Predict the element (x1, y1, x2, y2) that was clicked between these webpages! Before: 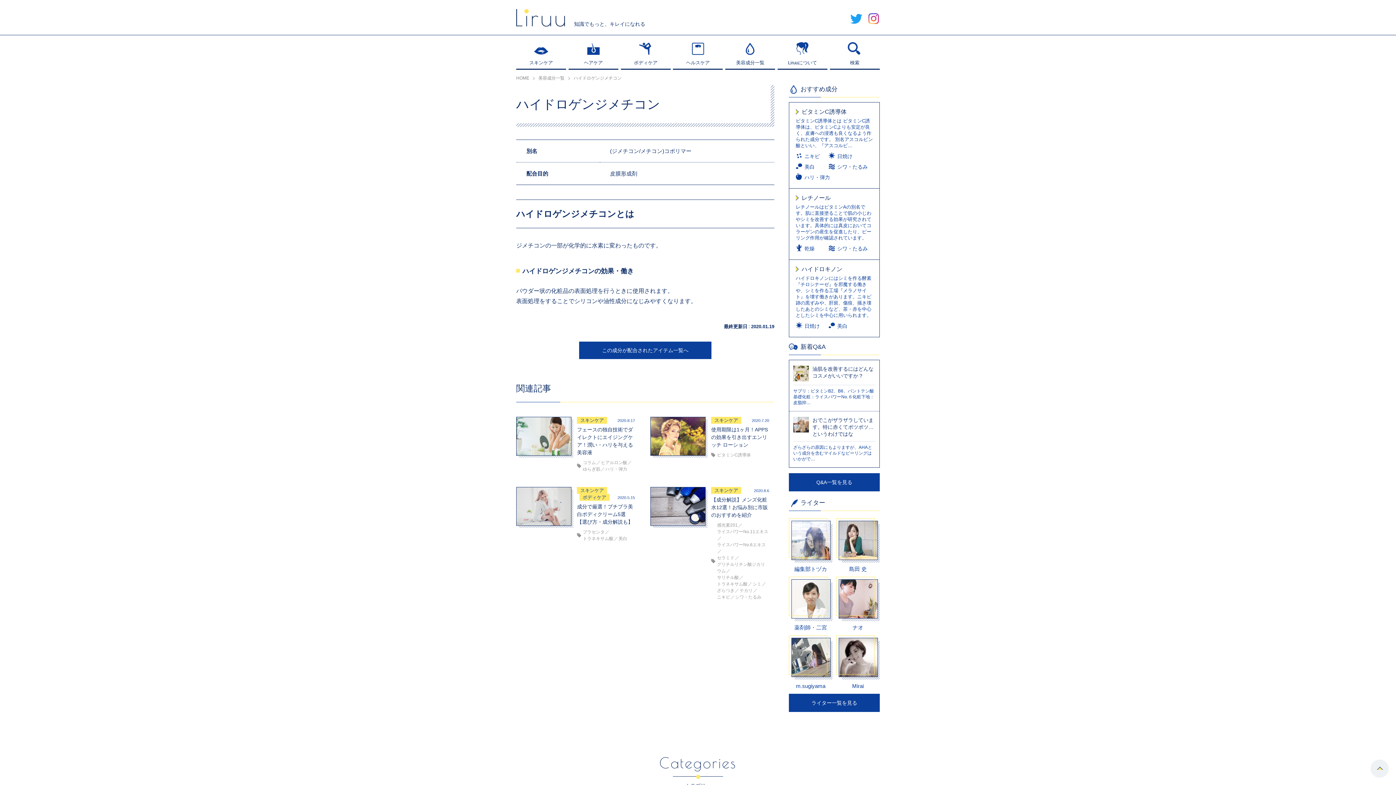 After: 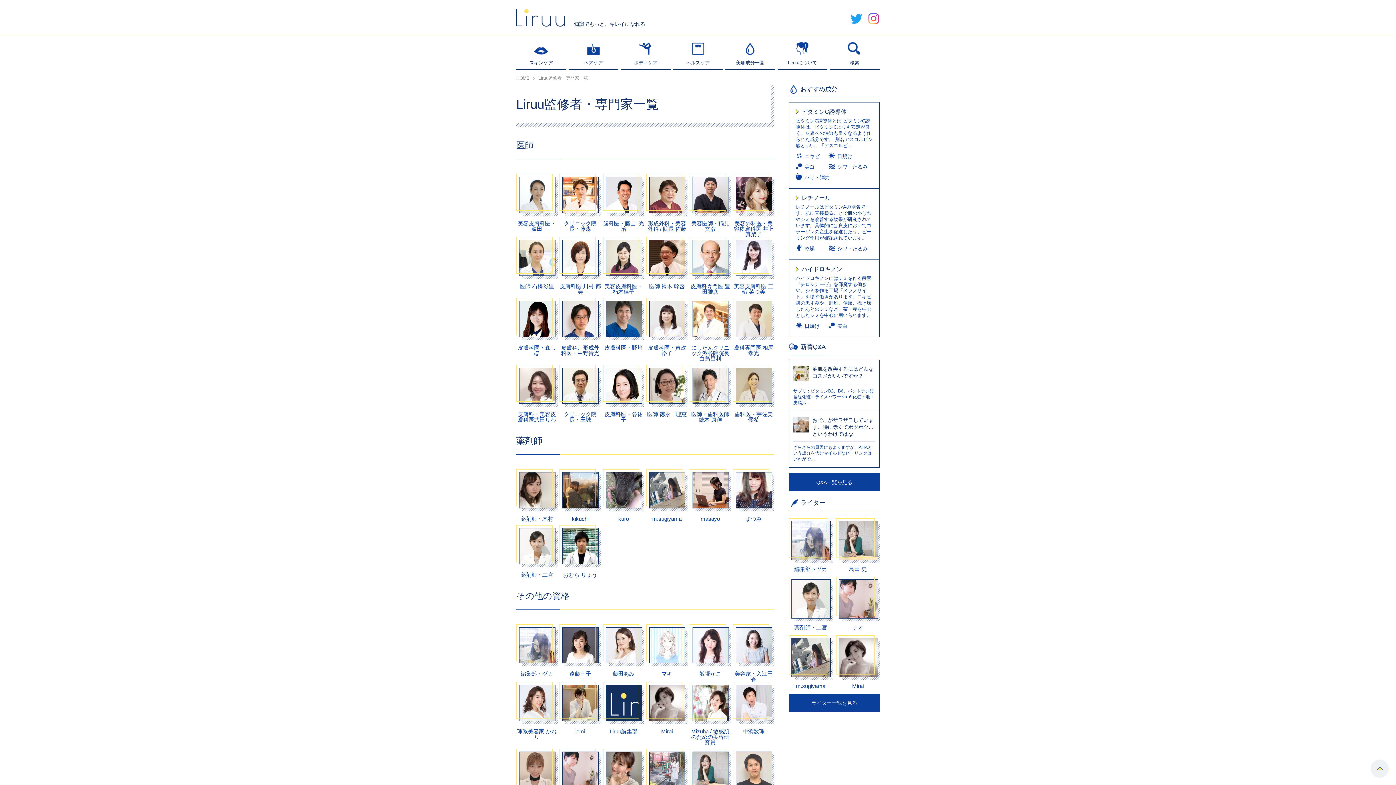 Action: label: ライター一覧を見る bbox: (789, 694, 880, 712)